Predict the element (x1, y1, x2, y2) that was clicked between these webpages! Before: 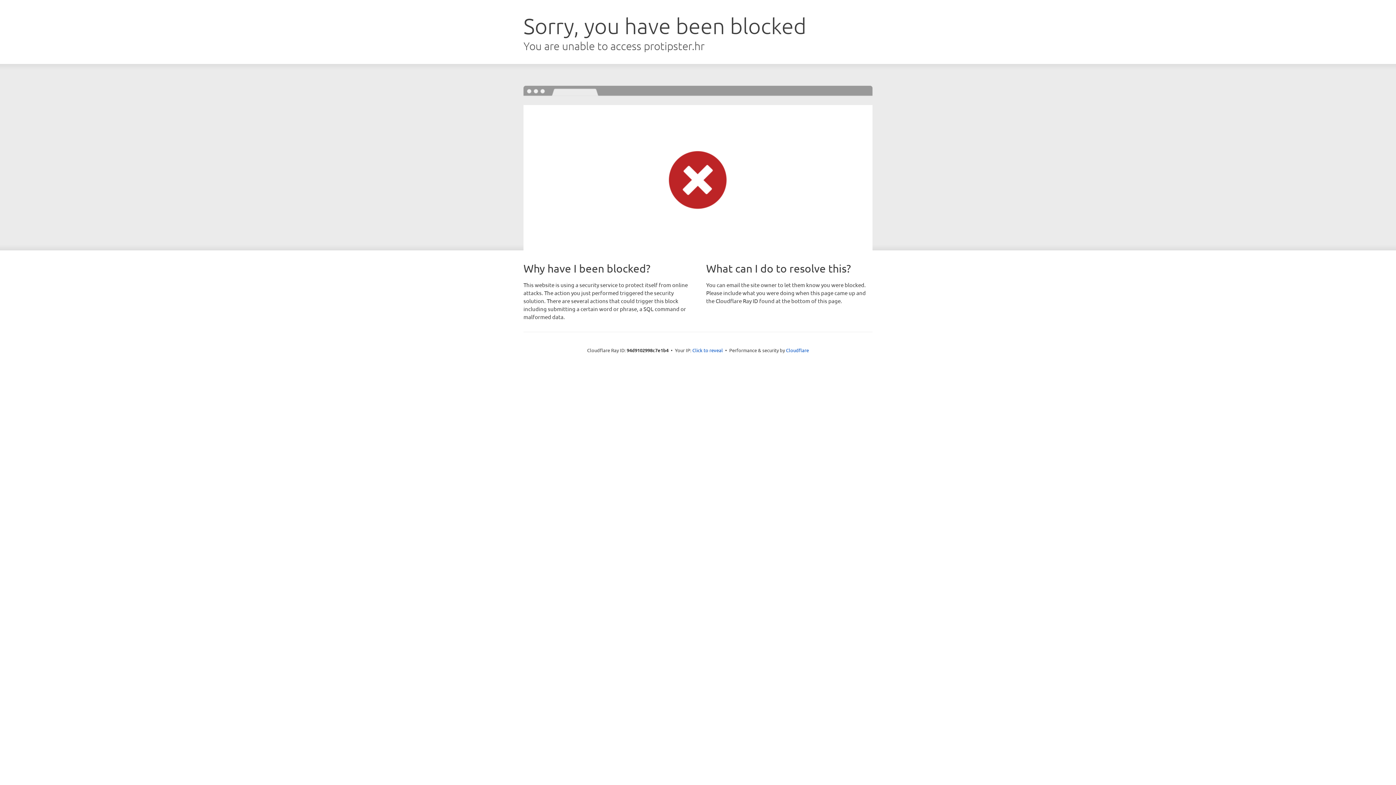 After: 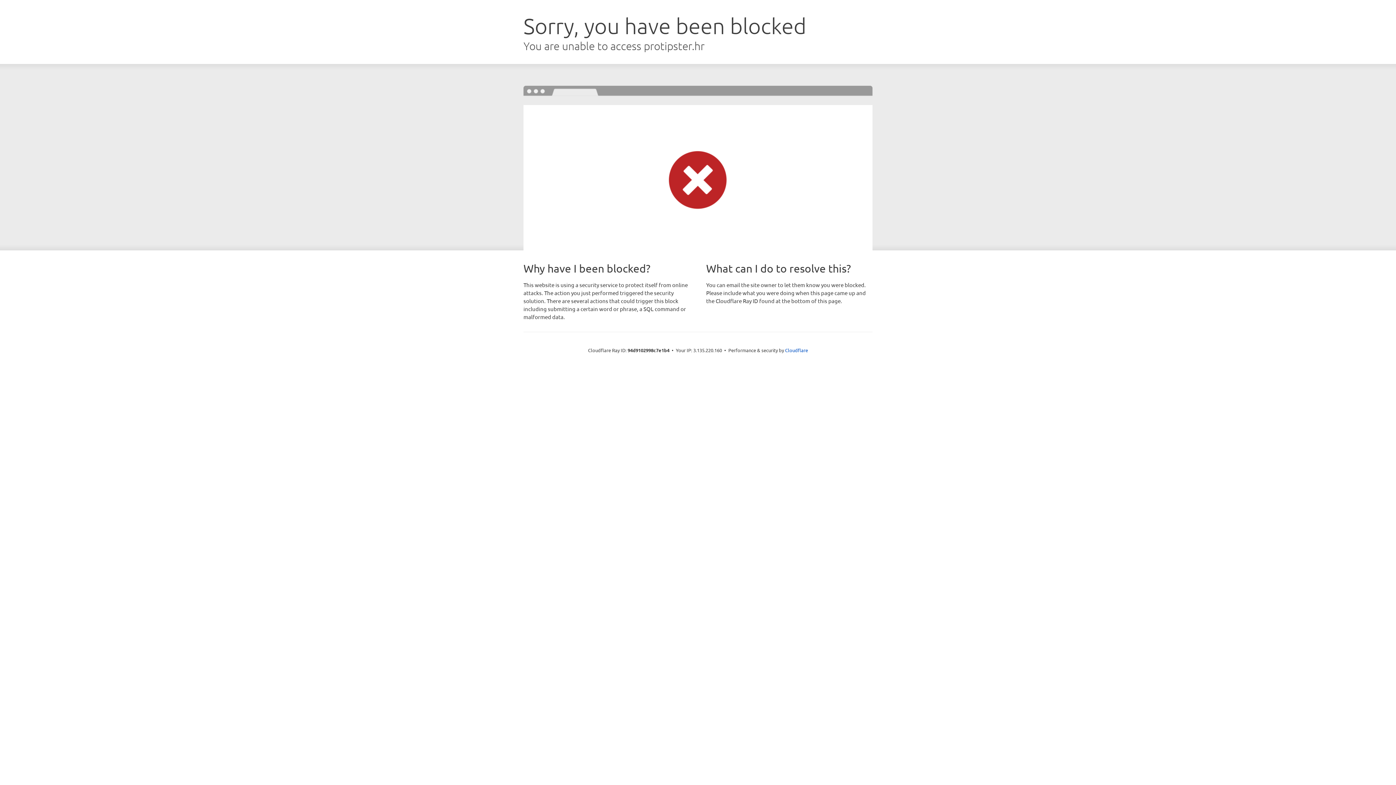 Action: bbox: (692, 346, 723, 353) label: Click to reveal